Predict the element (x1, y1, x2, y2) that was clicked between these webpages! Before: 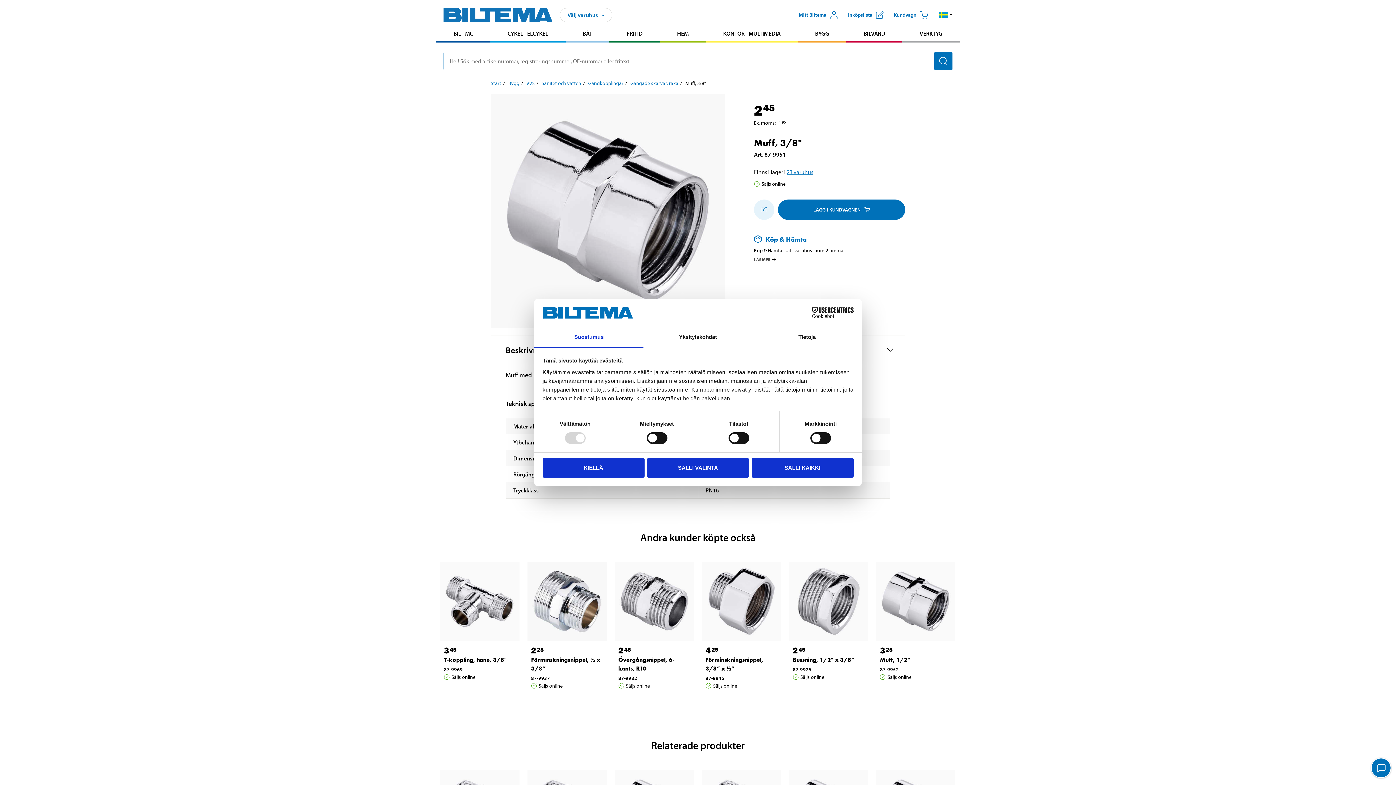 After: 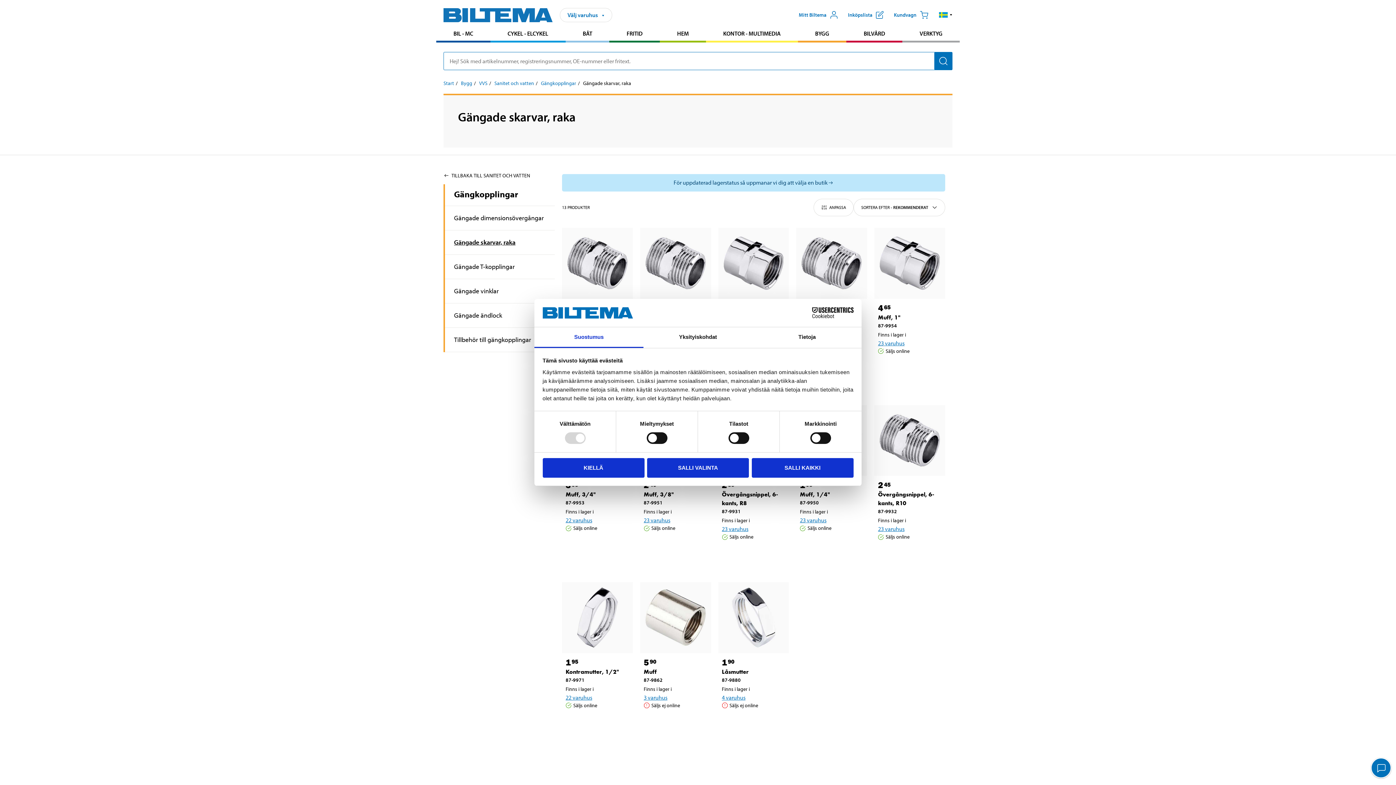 Action: bbox: (630, 79, 678, 86) label: Gå till: Gängade skarvar, raka